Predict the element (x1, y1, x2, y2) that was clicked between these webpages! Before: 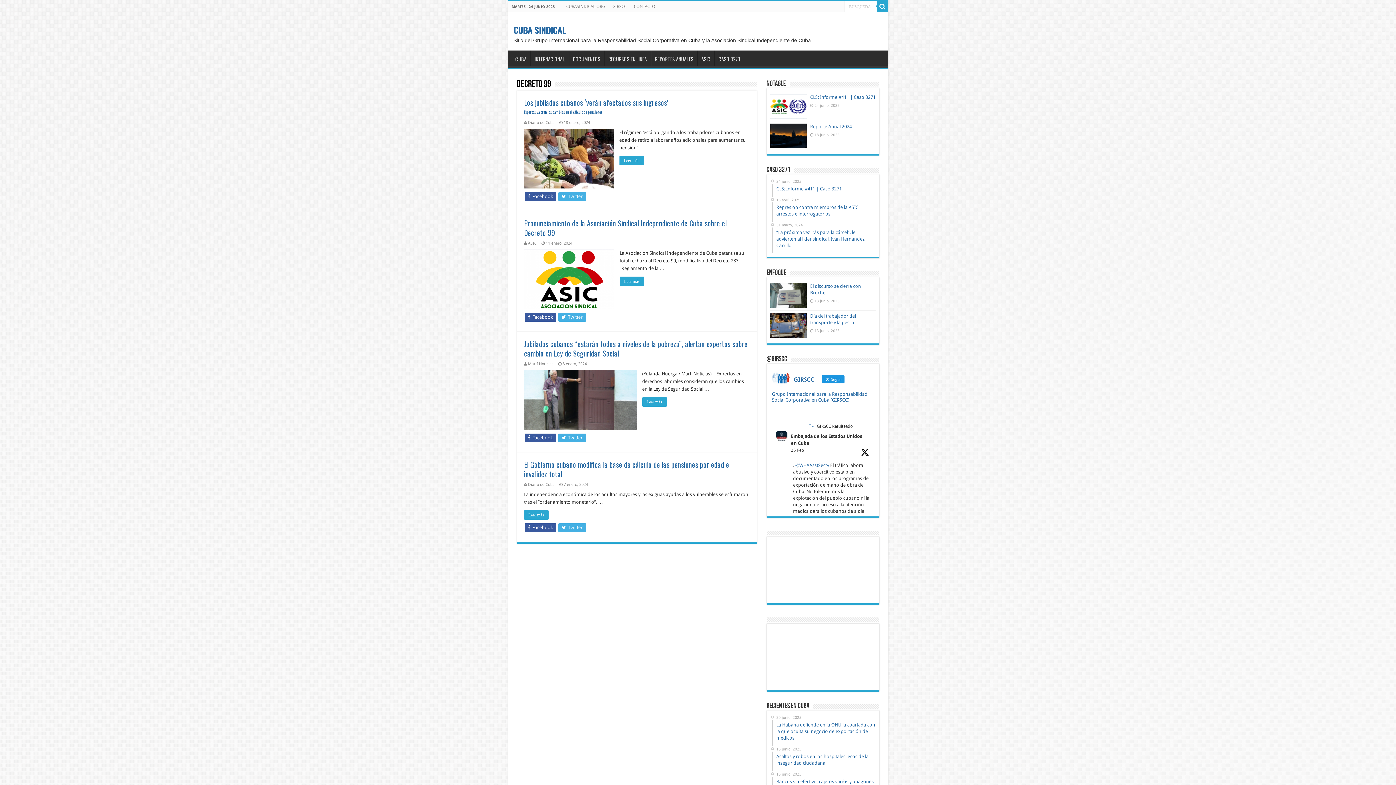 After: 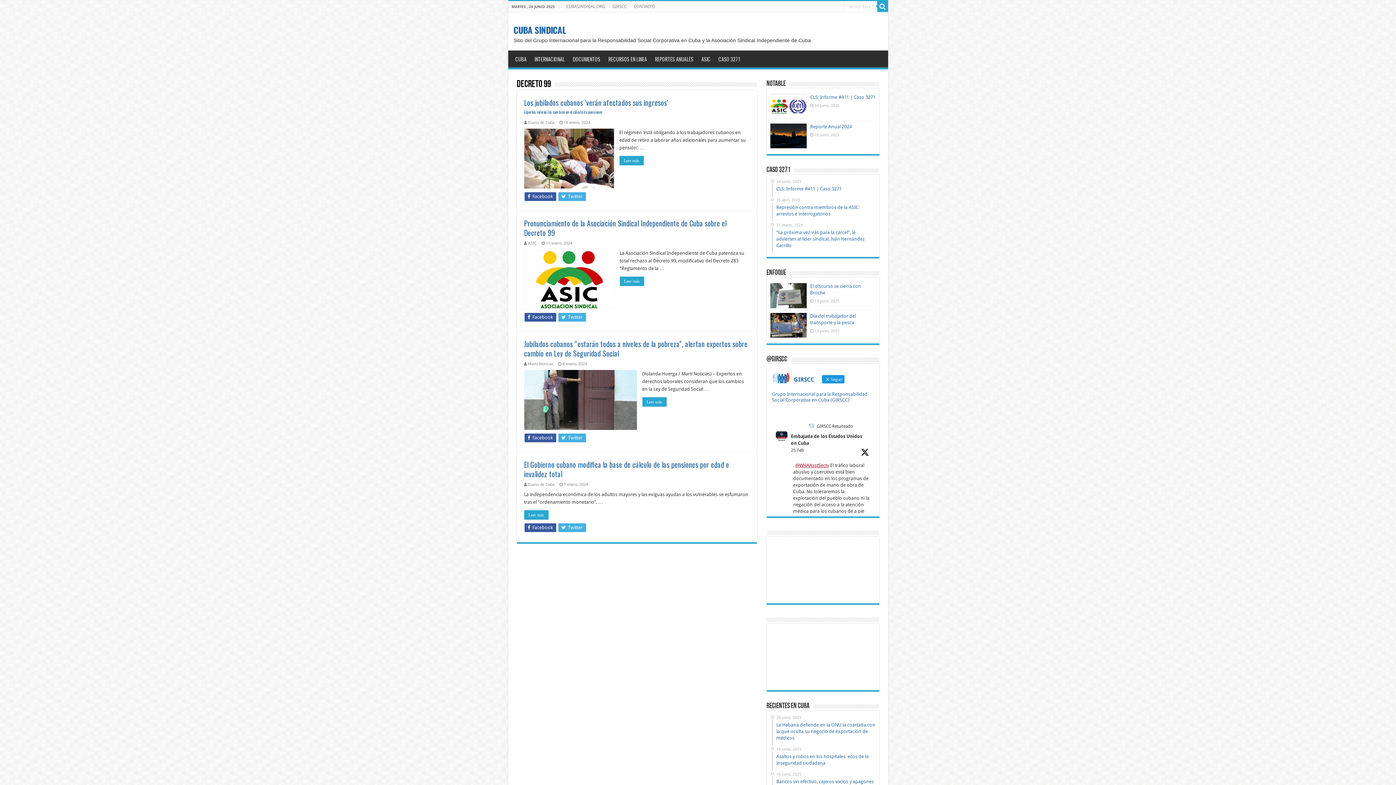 Action: label: @WHAAsstSecty bbox: (795, 462, 829, 468)